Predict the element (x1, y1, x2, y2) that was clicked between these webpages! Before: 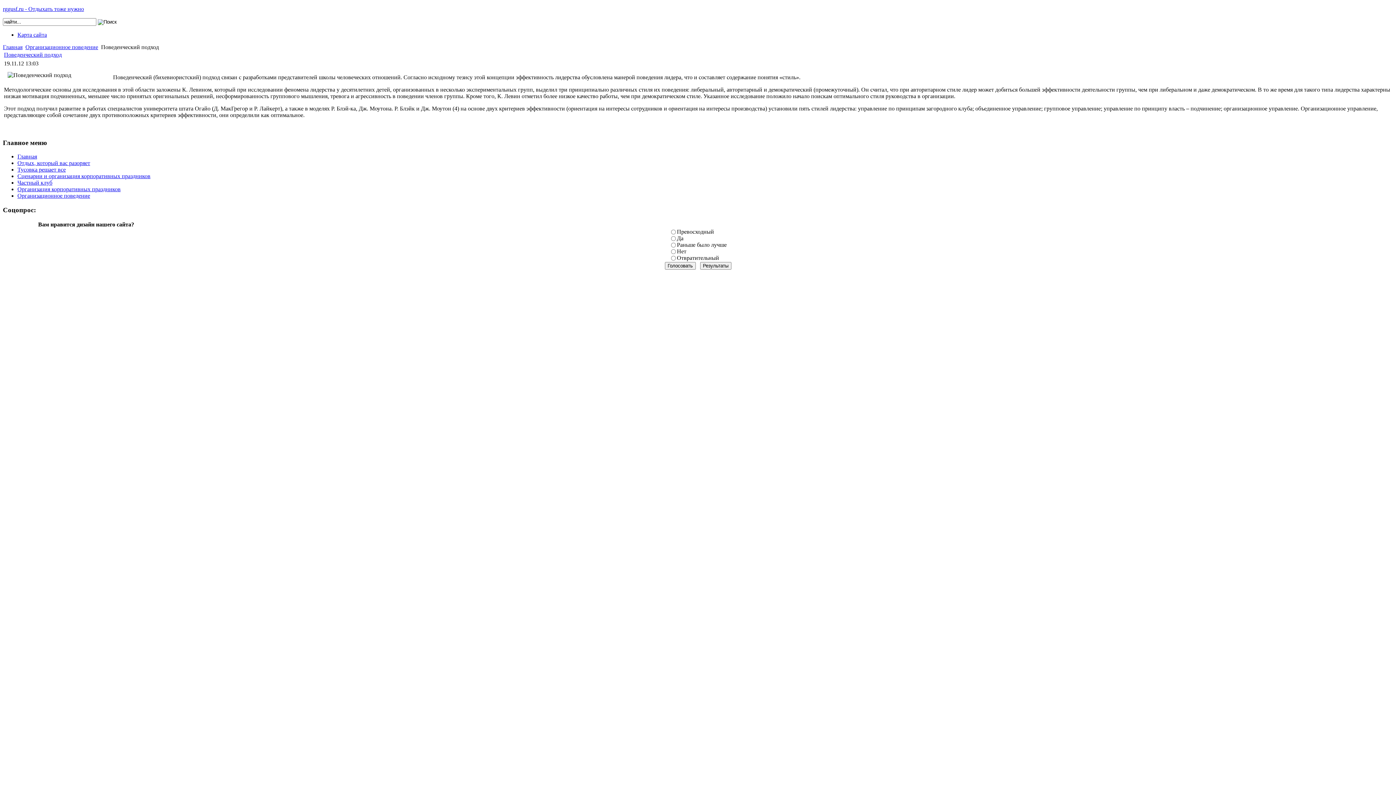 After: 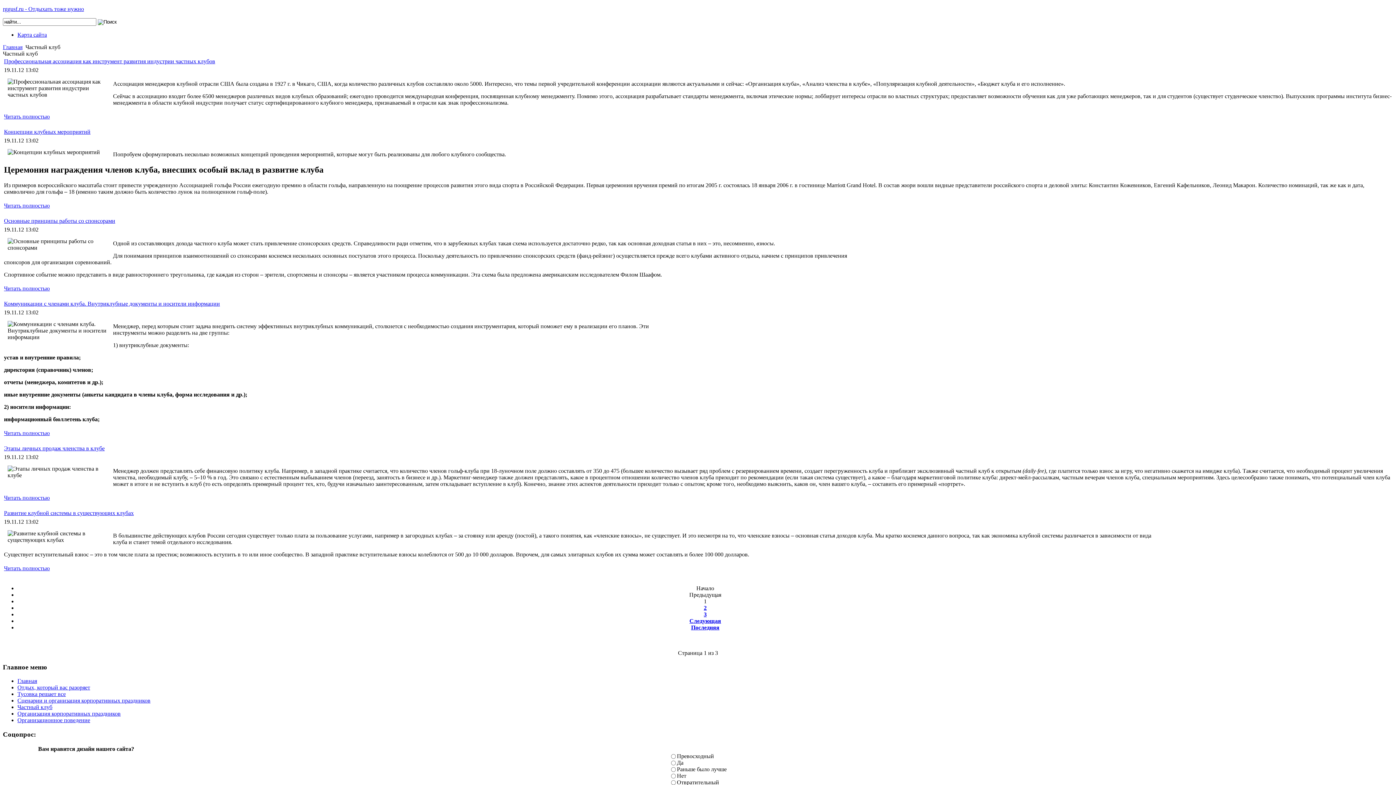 Action: bbox: (17, 179, 52, 185) label: Частный клуб